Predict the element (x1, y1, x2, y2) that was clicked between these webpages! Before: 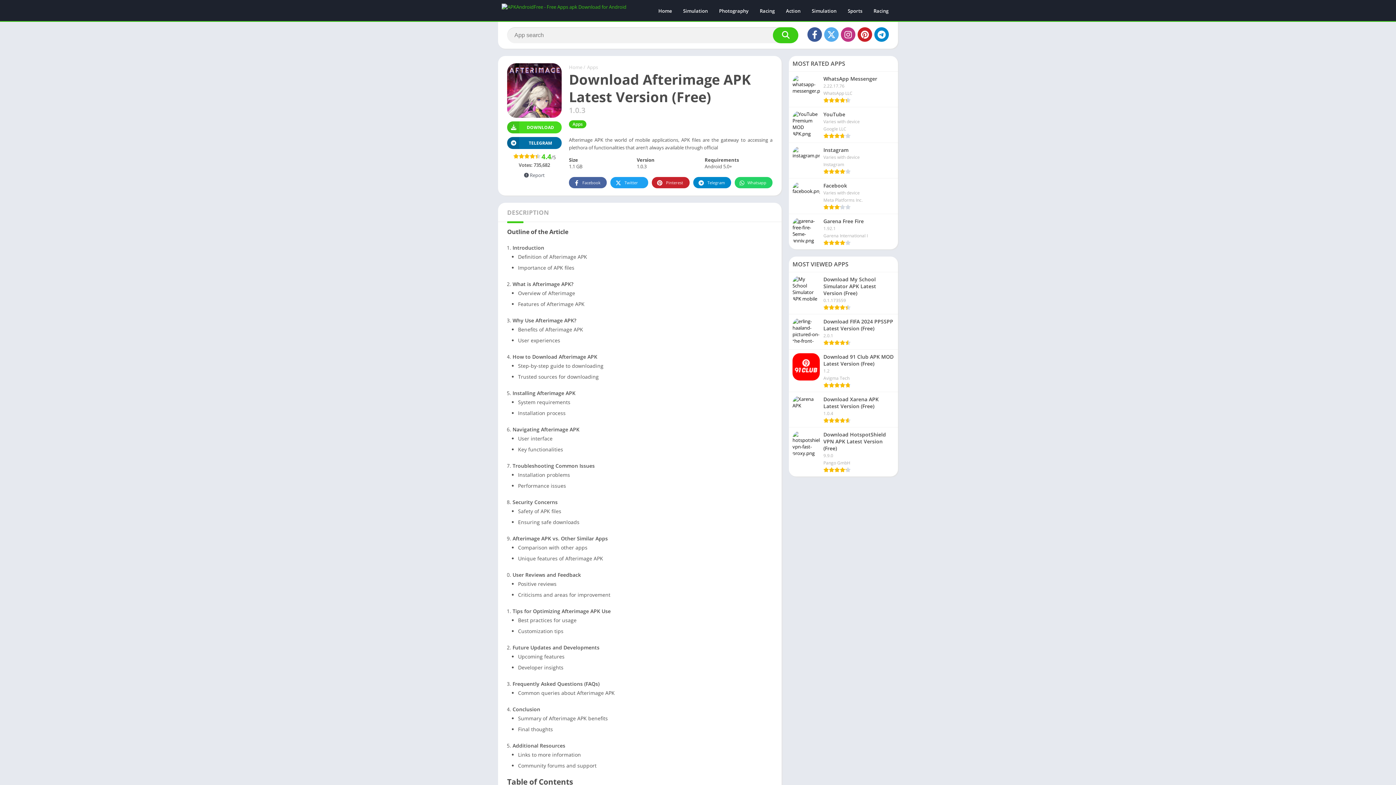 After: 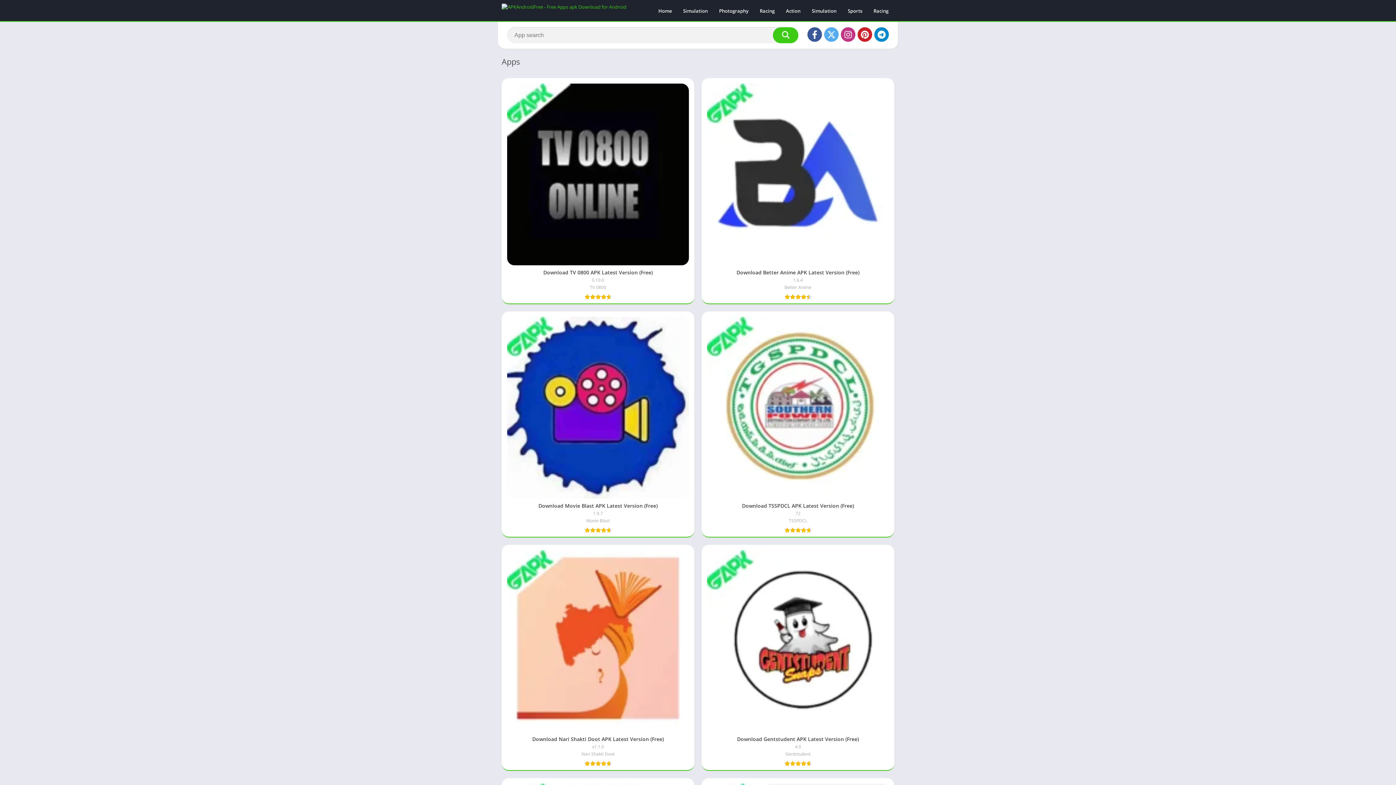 Action: bbox: (587, 63, 598, 70) label: Apps